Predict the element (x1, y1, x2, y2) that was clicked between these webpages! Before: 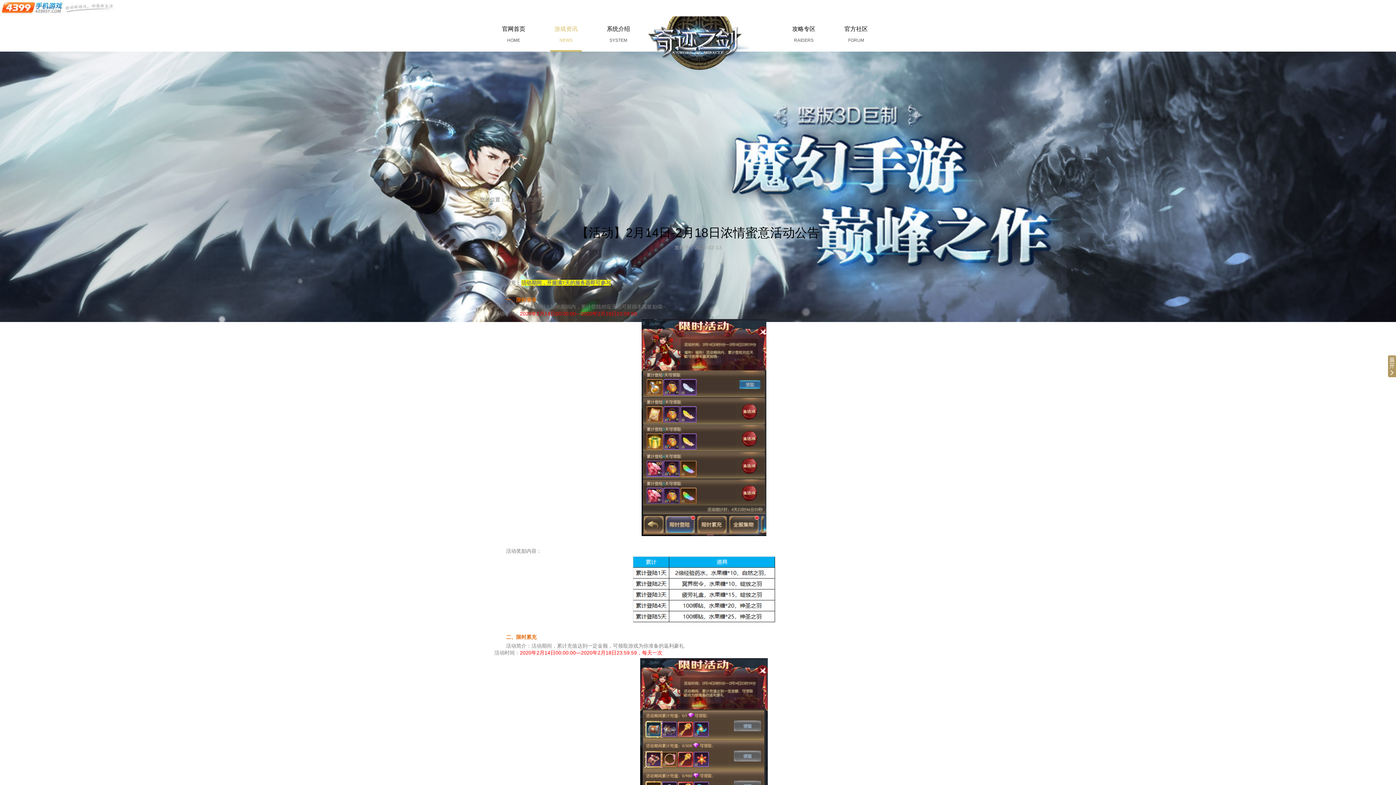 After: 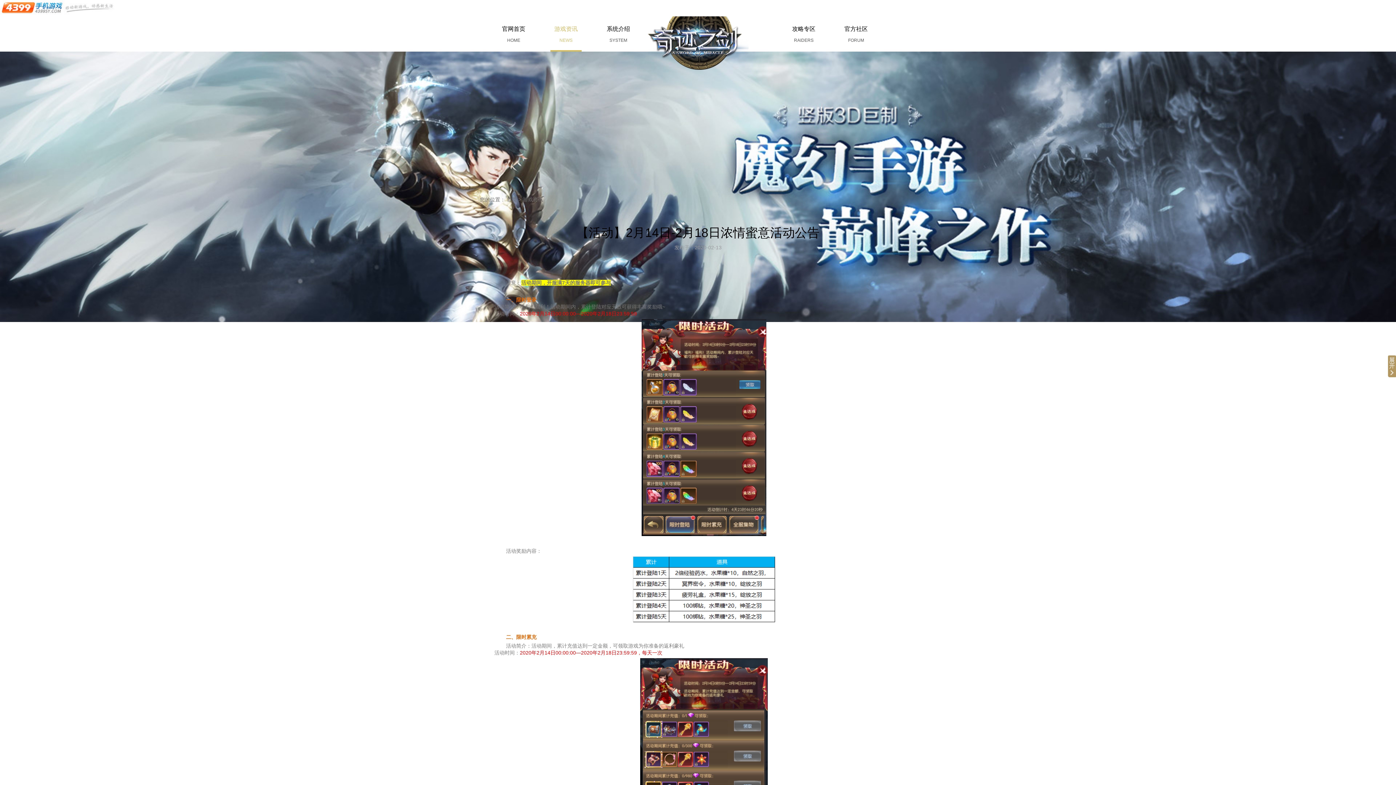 Action: label: 手机游戏 bbox: (0, 0, 116, 15)